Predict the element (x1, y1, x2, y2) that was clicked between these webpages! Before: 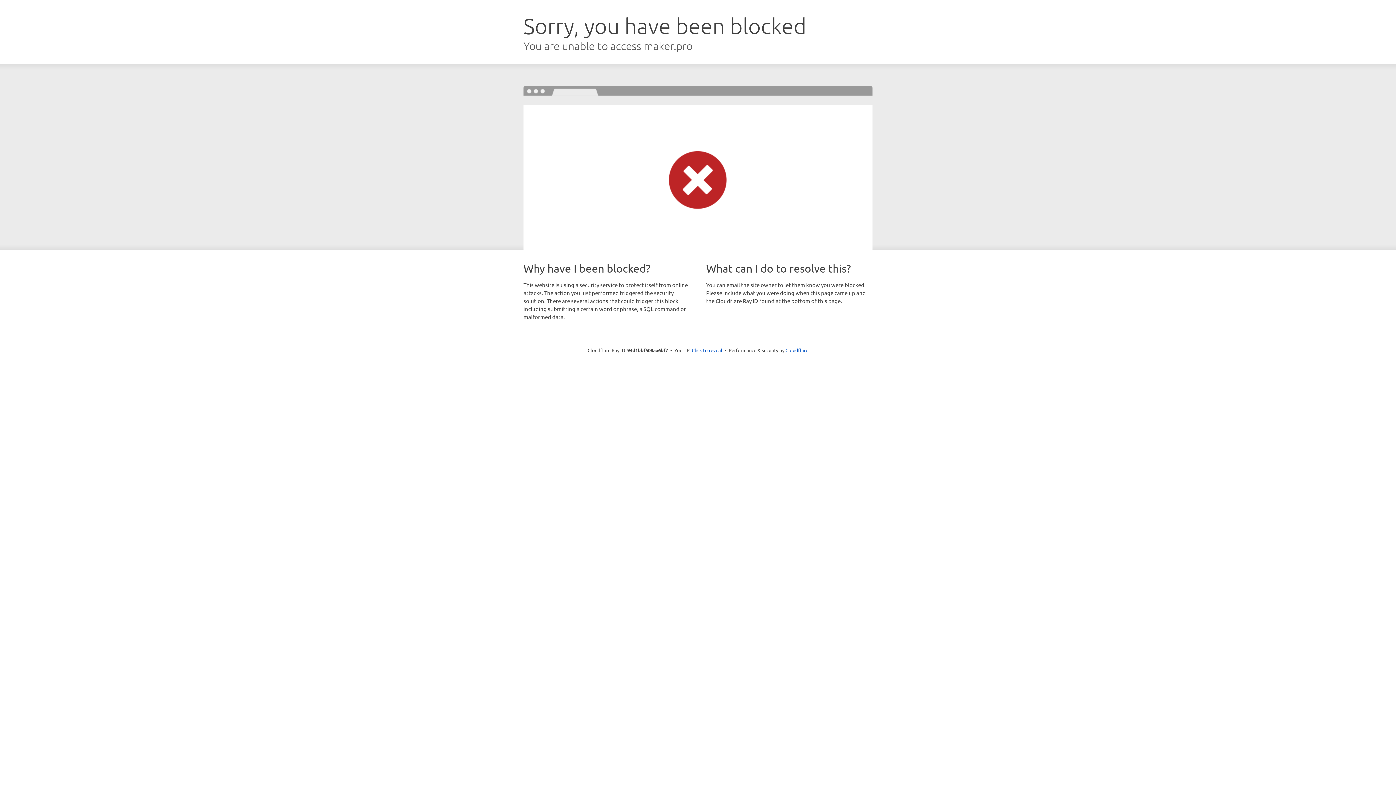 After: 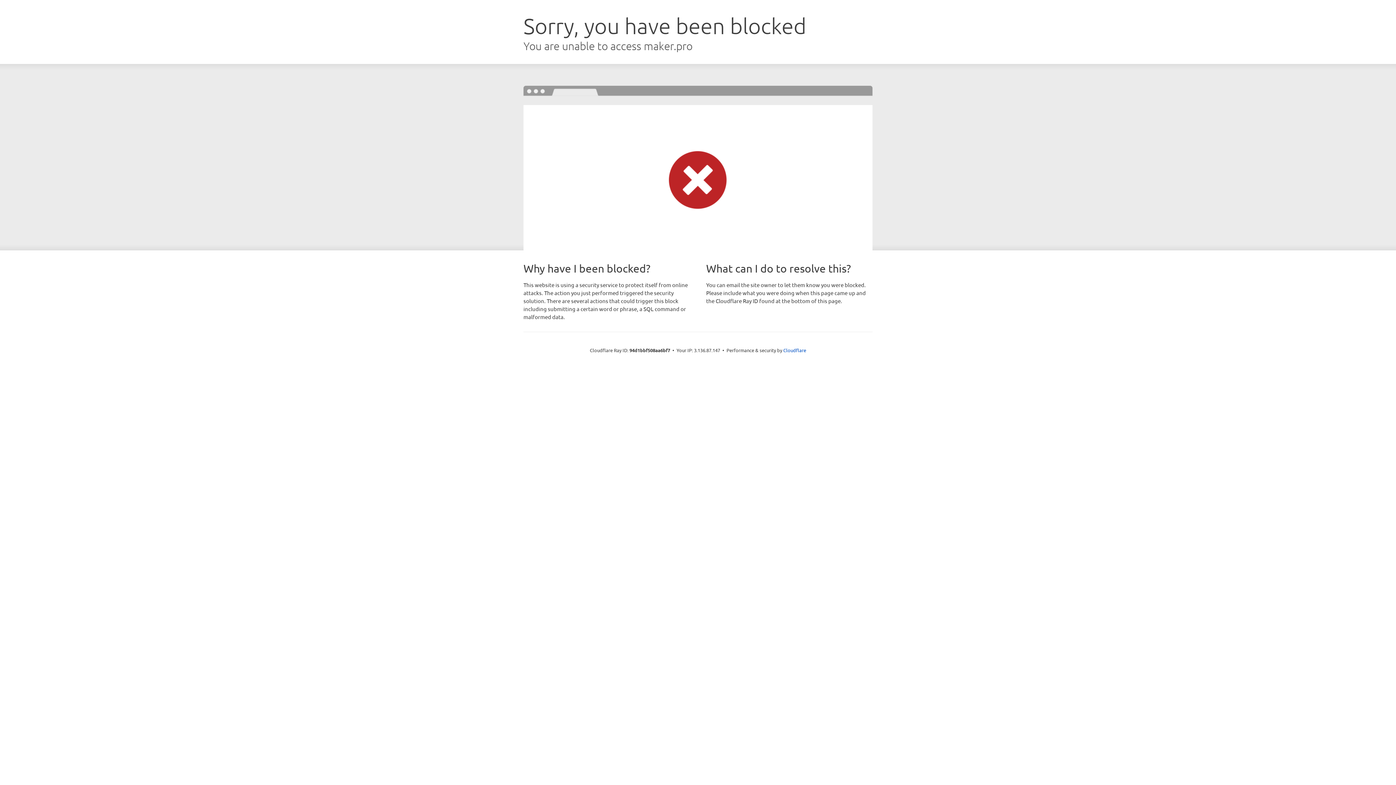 Action: bbox: (692, 346, 722, 353) label: Click to reveal